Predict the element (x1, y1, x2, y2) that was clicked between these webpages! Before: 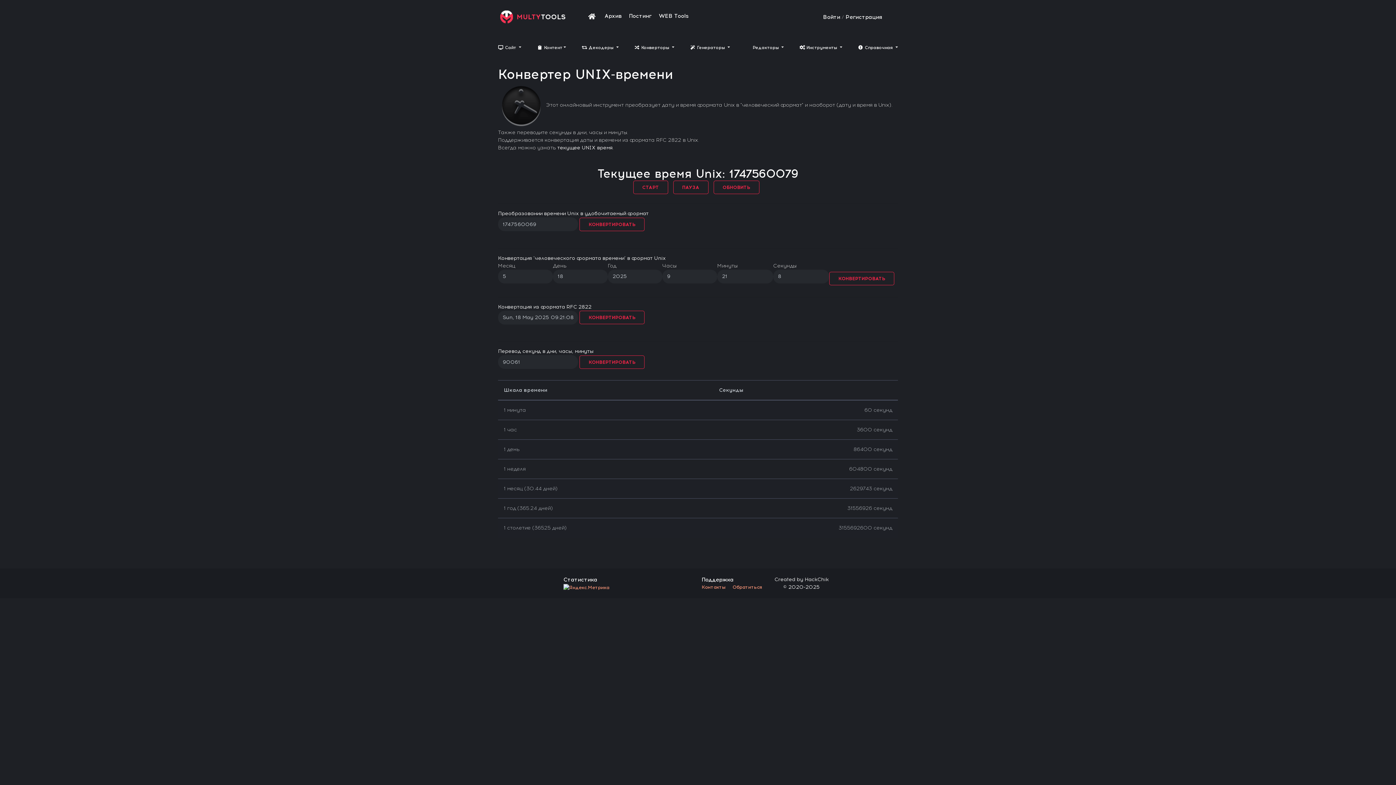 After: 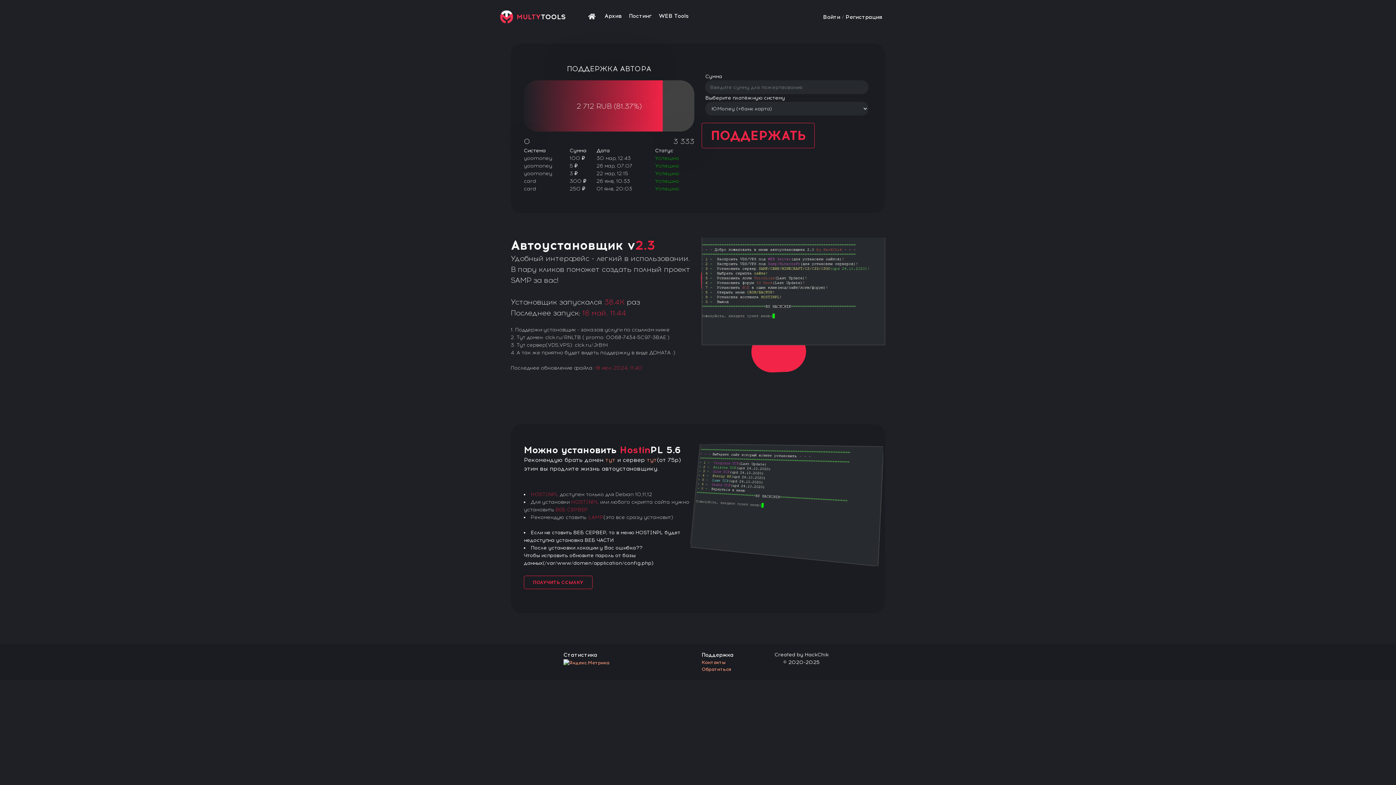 Action: bbox: (586, 9, 597, 24)